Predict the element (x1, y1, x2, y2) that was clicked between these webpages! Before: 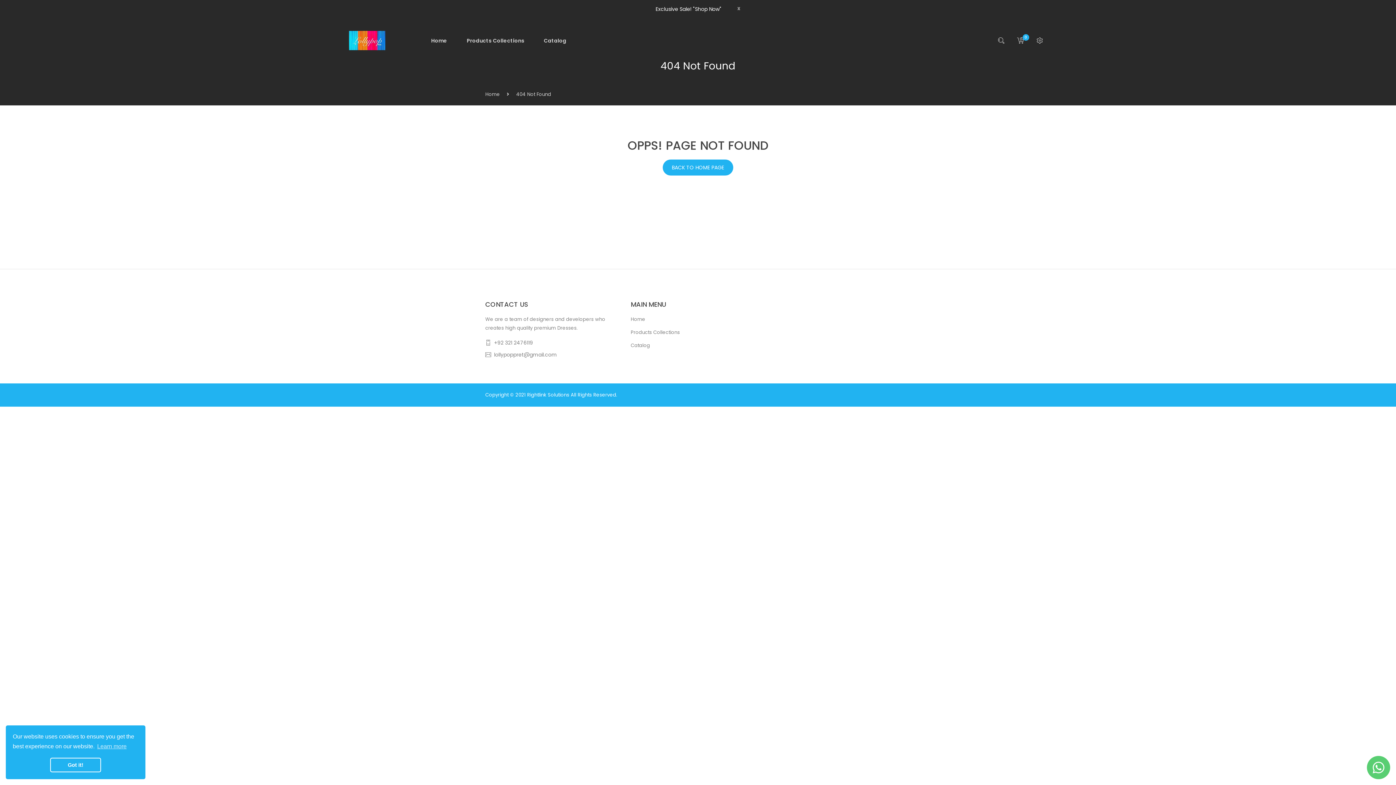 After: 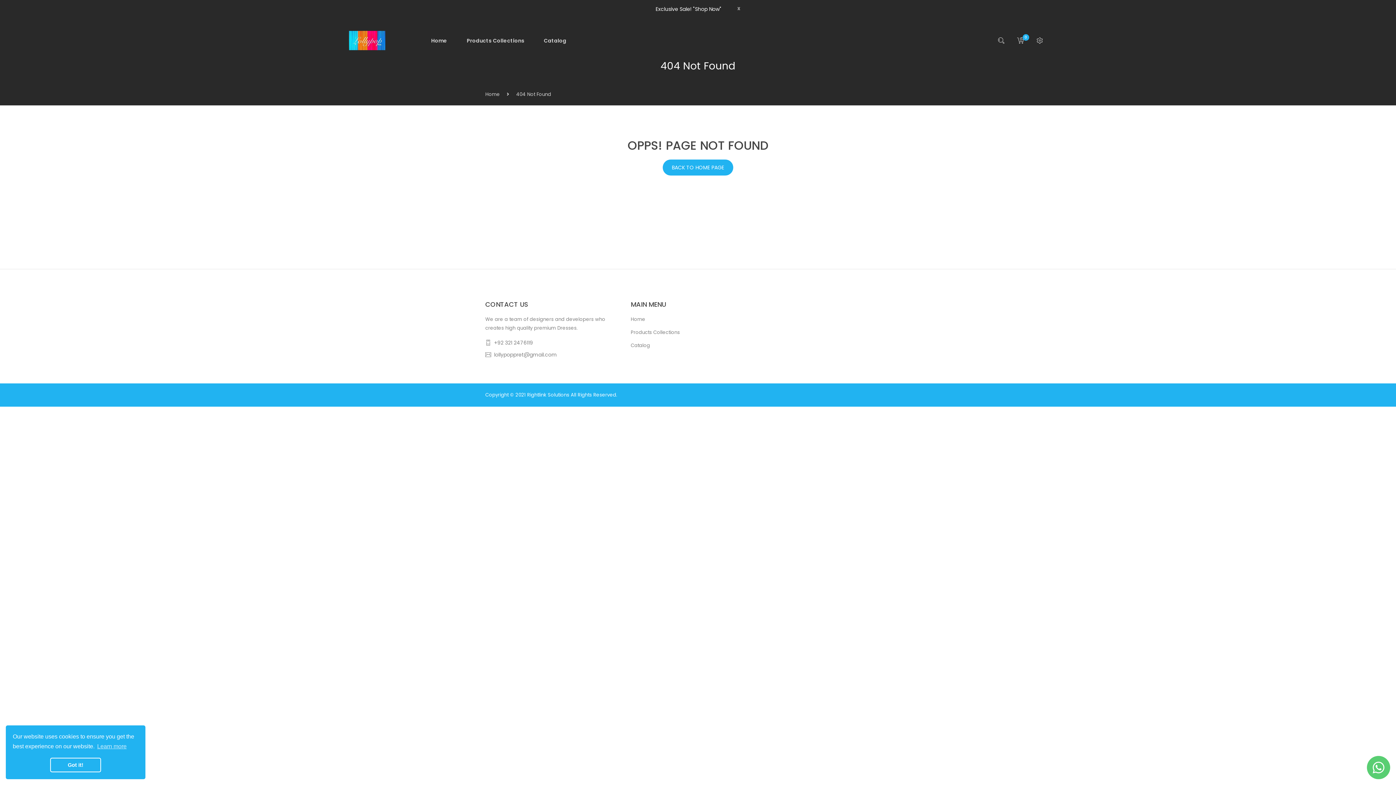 Action: label: 404 Not Found bbox: (516, 90, 551, 97)